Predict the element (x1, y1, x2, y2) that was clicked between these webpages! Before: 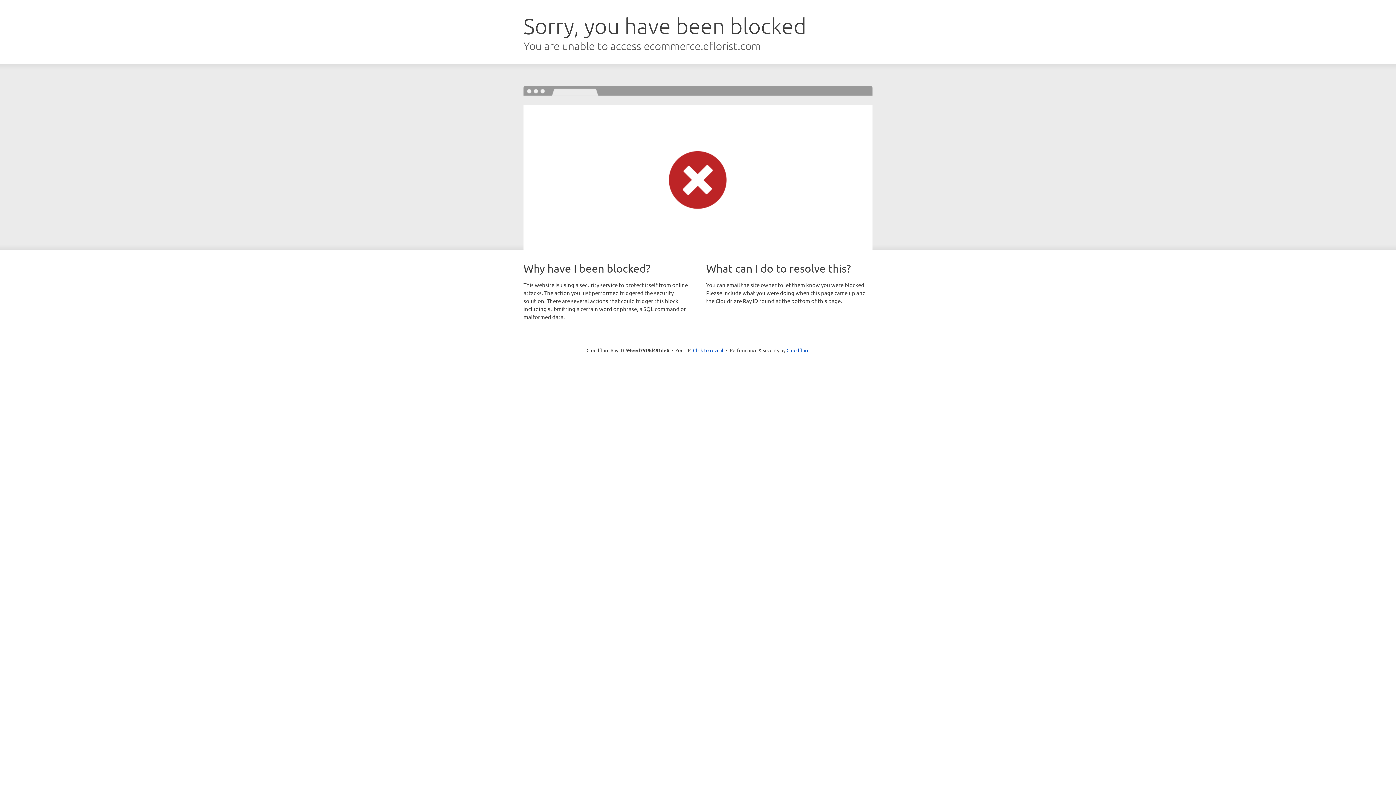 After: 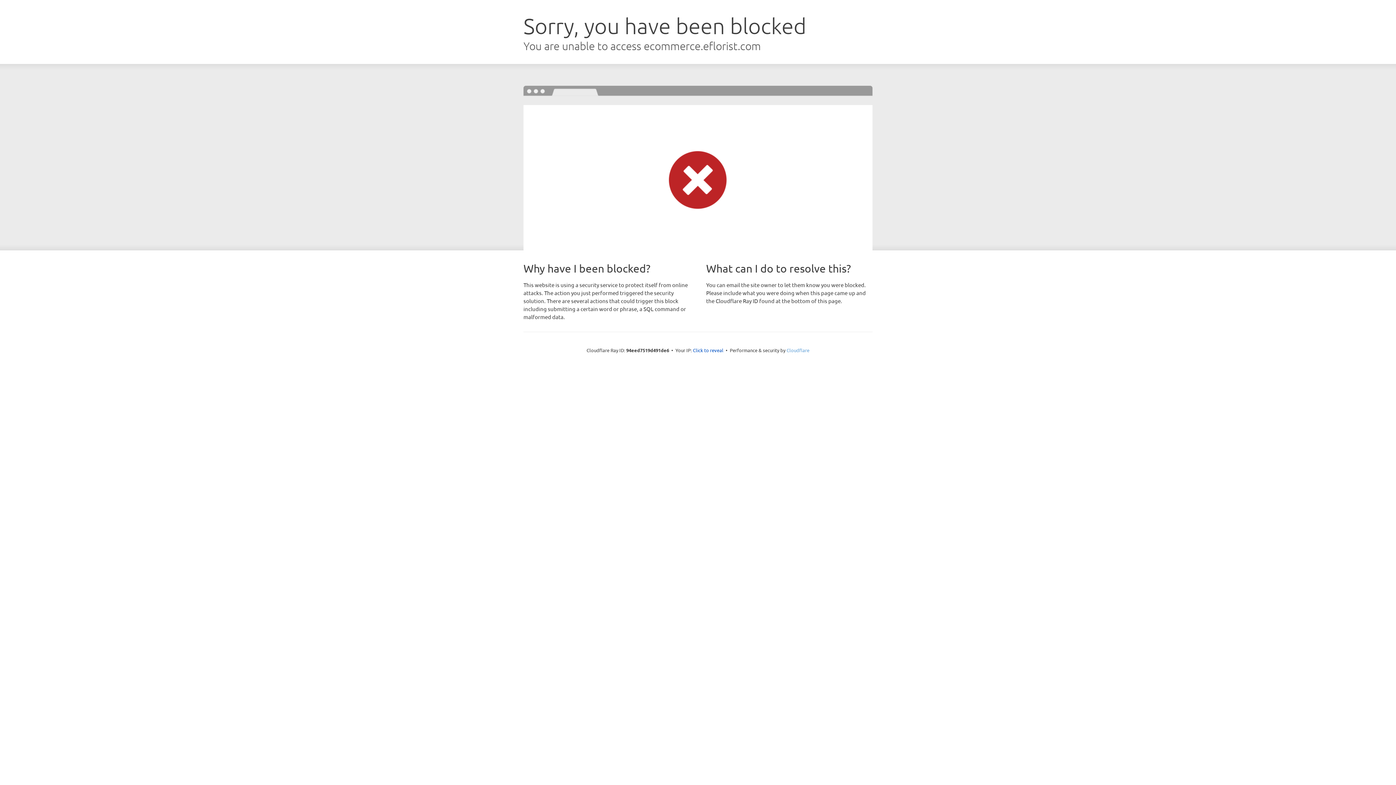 Action: label: Cloudflare bbox: (786, 347, 809, 353)